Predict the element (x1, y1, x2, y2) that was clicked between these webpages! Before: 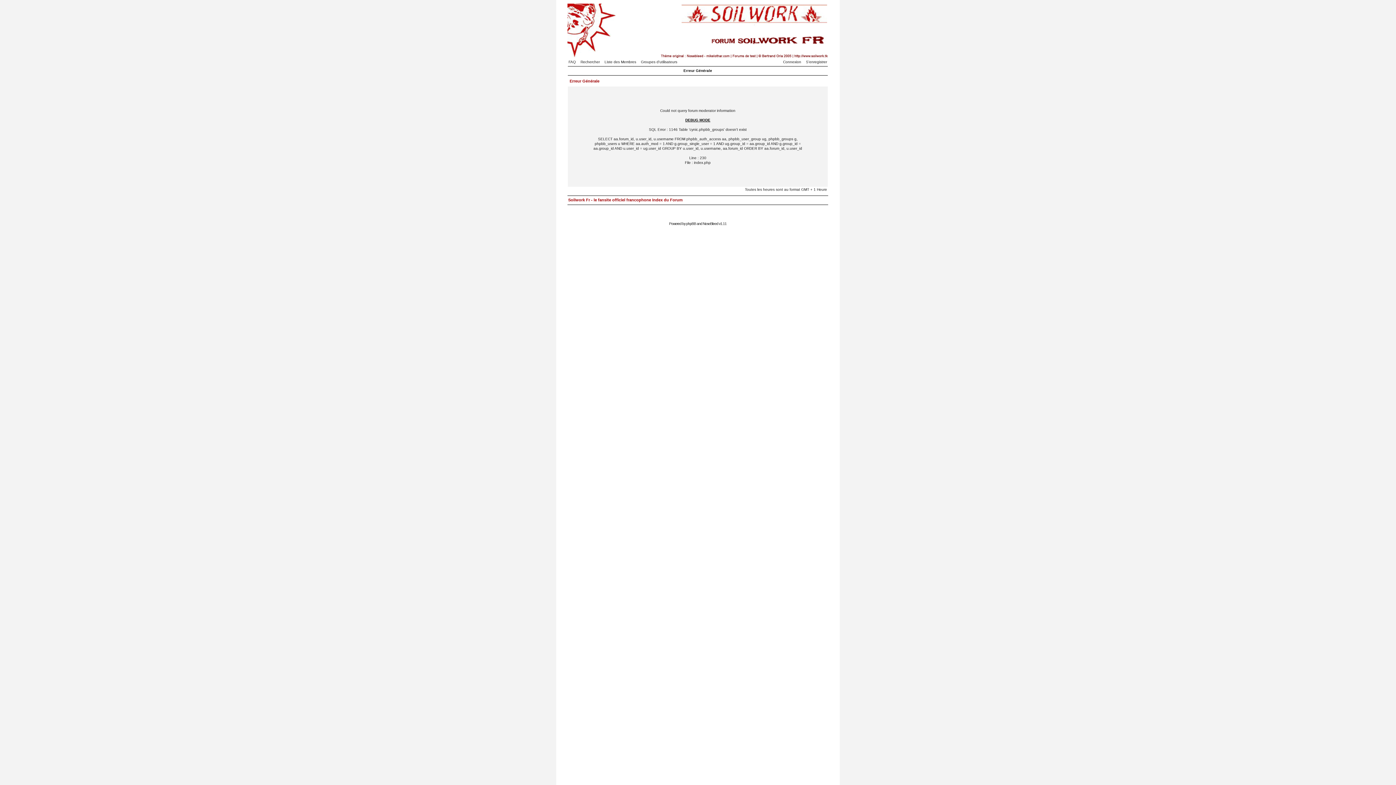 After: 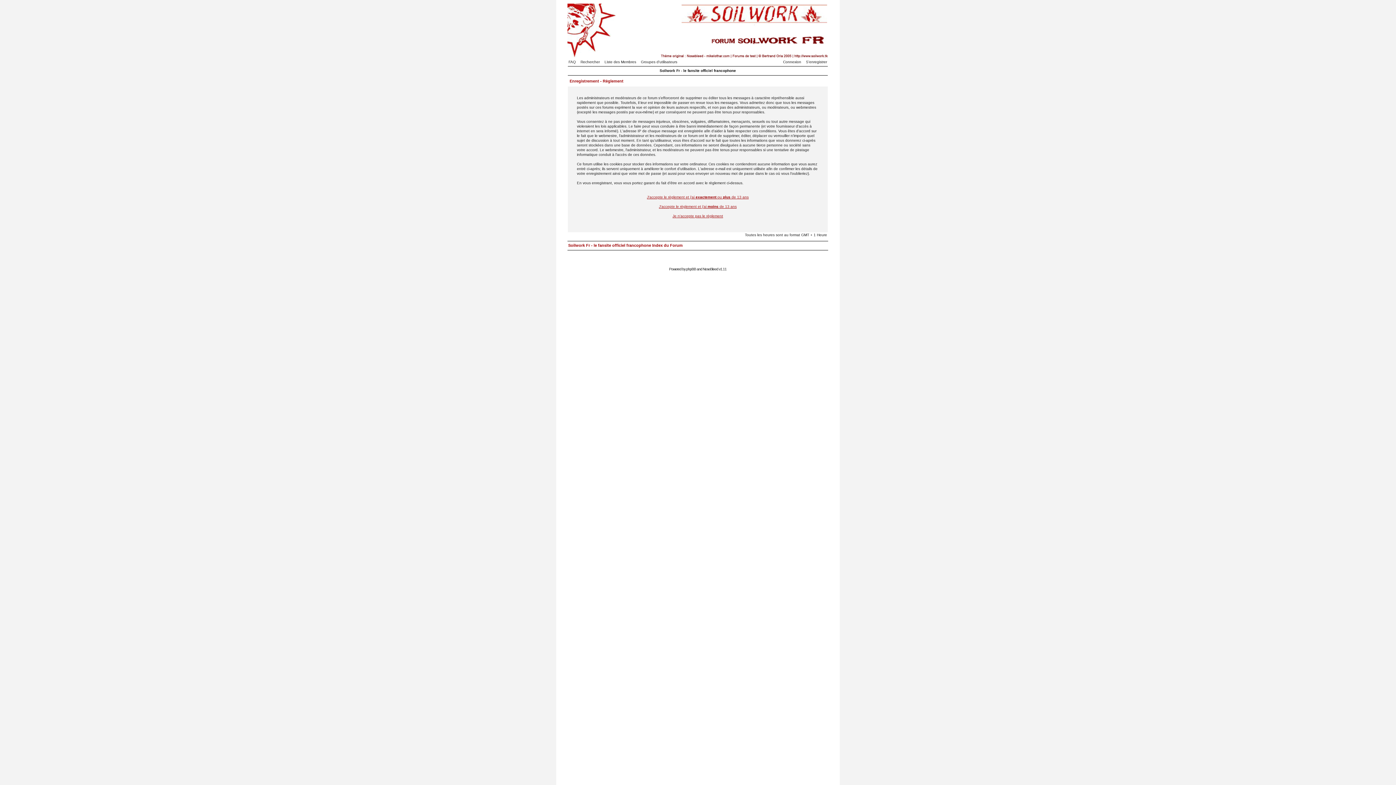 Action: label: S'enregistrer bbox: (802, 60, 827, 64)